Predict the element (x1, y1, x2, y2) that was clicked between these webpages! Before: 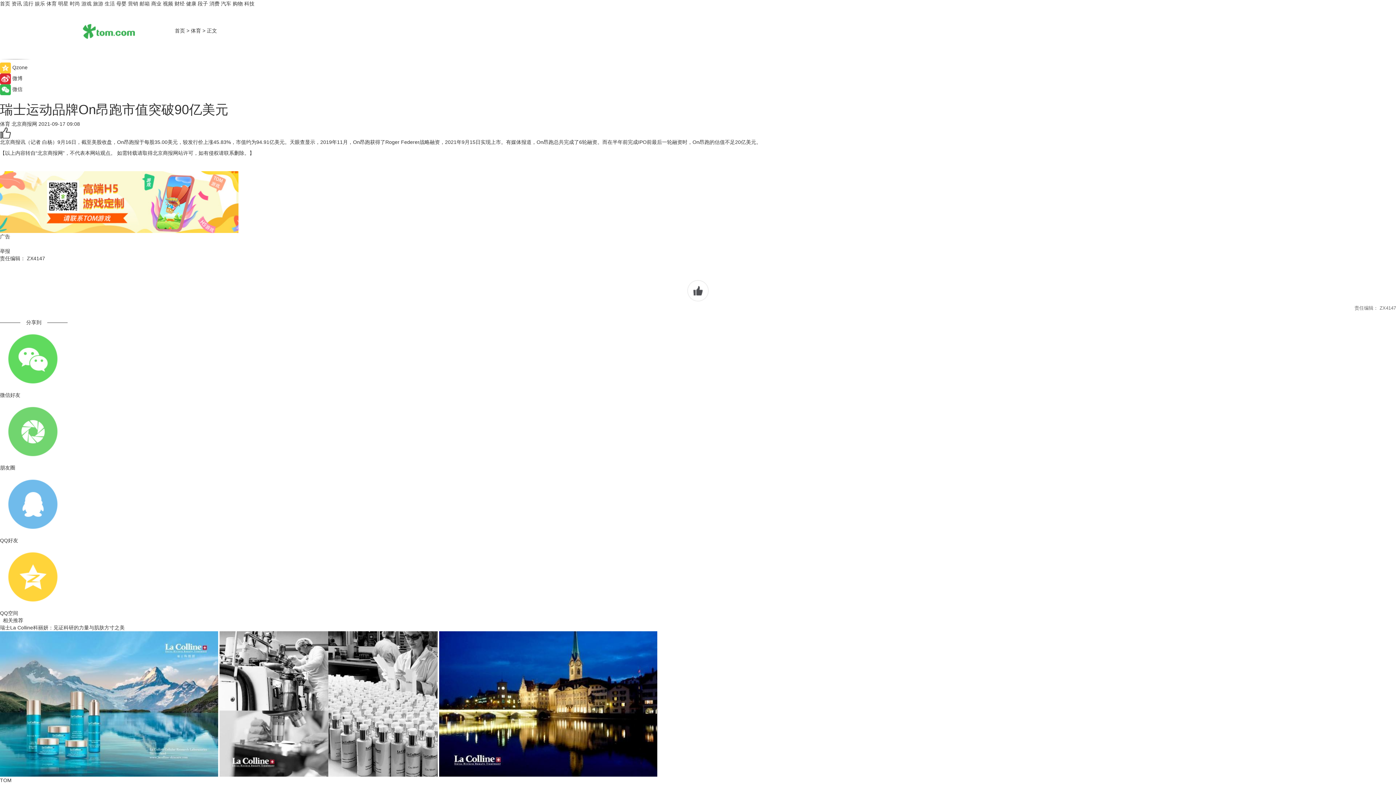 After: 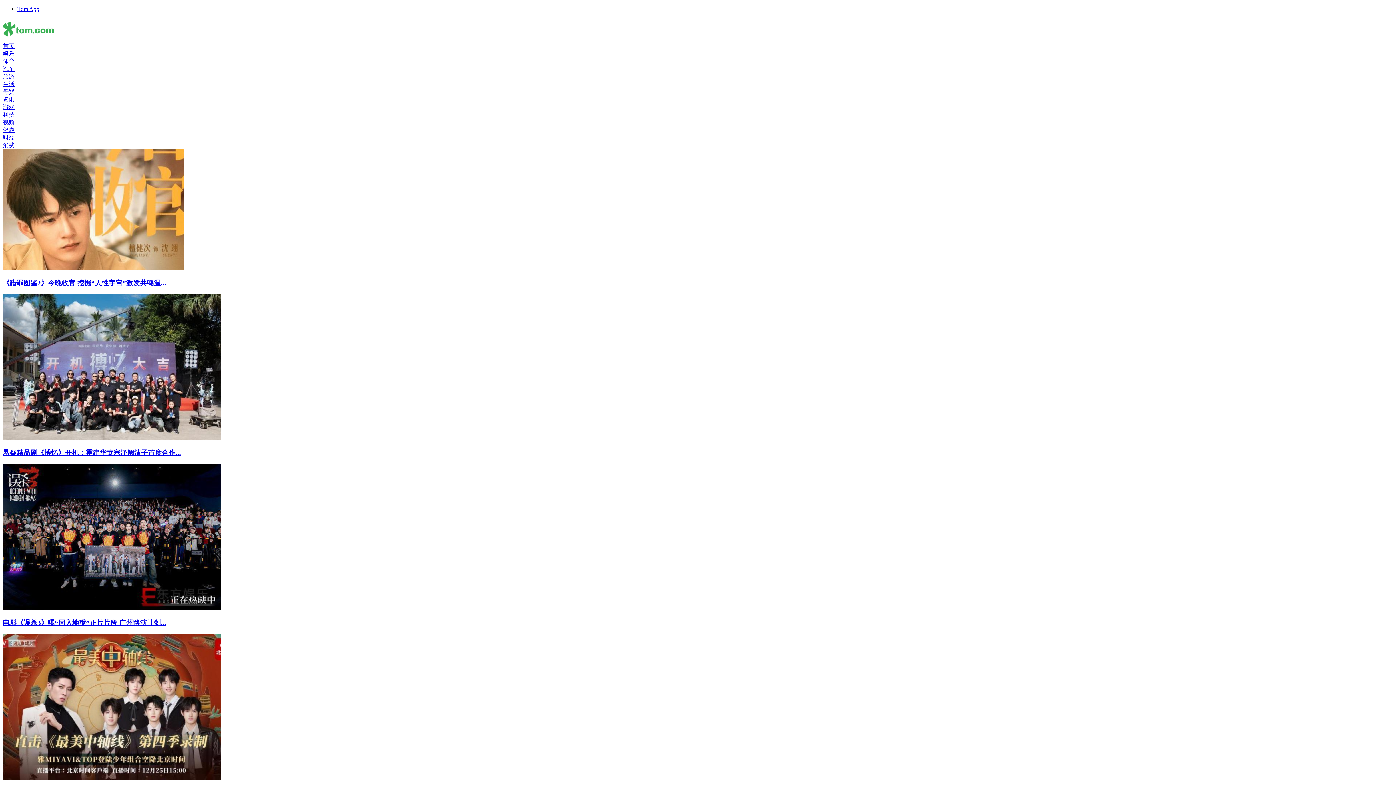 Action: label: 娱乐 bbox: (34, 0, 45, 6)